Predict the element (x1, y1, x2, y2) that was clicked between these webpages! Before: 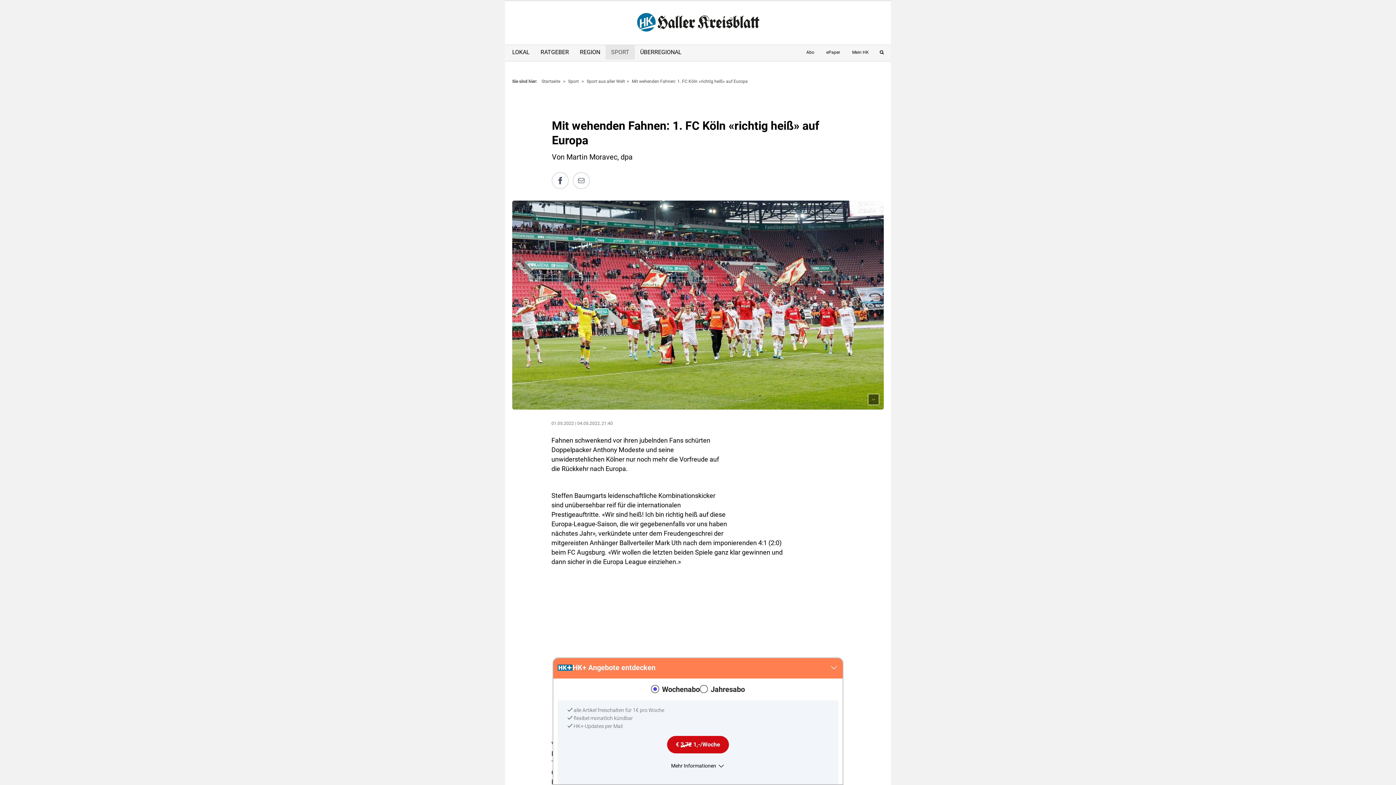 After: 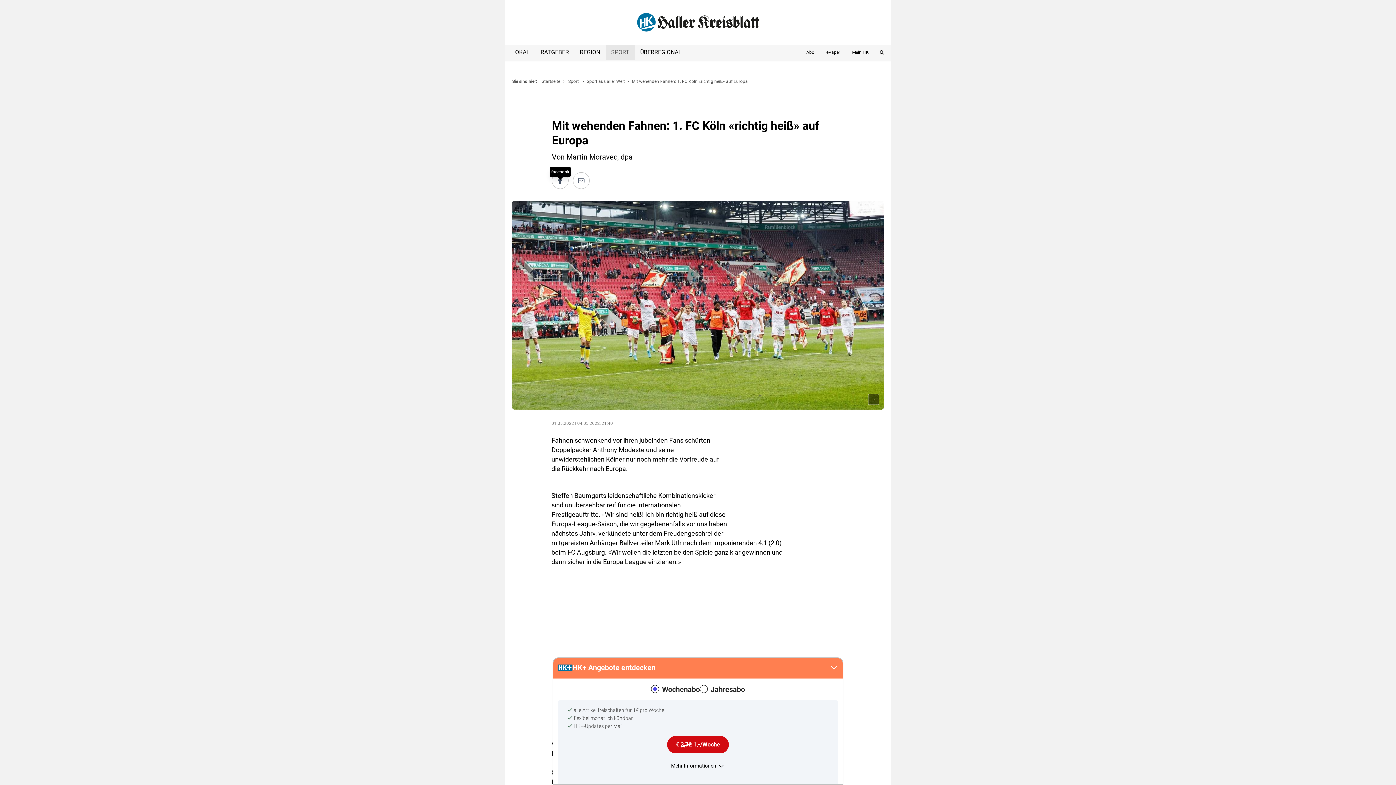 Action: label: facebook bbox: (552, 172, 568, 188)